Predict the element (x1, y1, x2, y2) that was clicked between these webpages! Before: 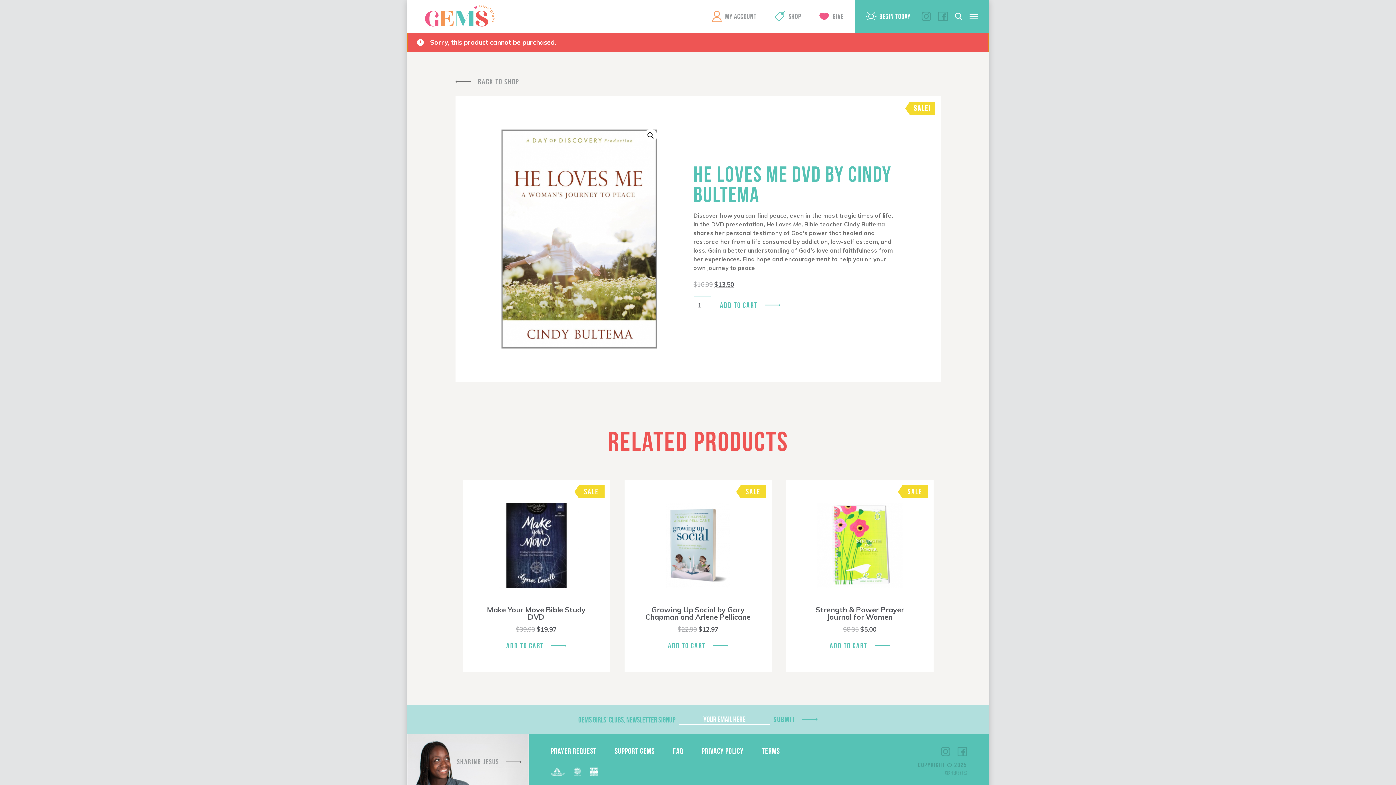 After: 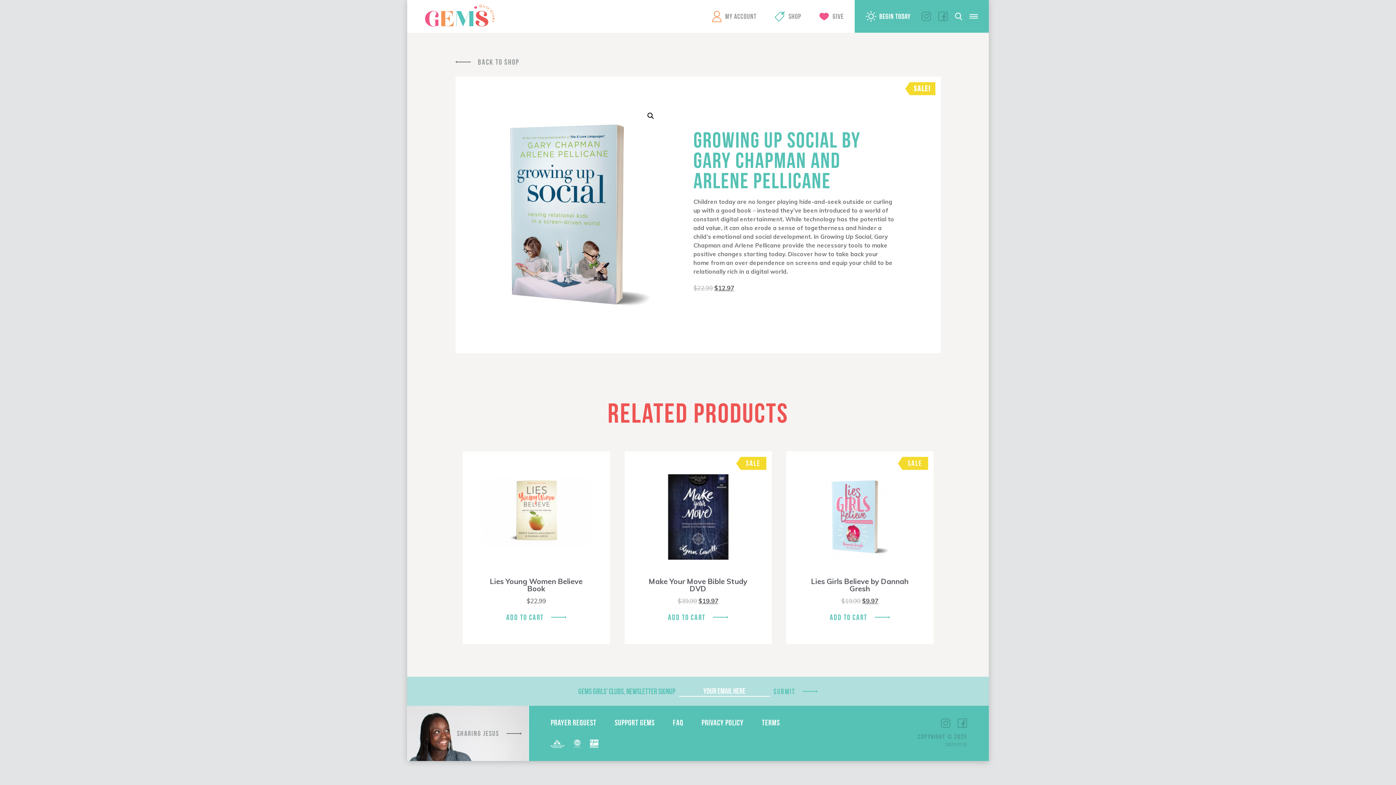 Action: bbox: (639, 502, 757, 633) label: Growing Up Social by Gary Chapman and Arlene Pellicane
$22.99 
Original price was: $22.99.
$12.97
Current price is: $12.97.